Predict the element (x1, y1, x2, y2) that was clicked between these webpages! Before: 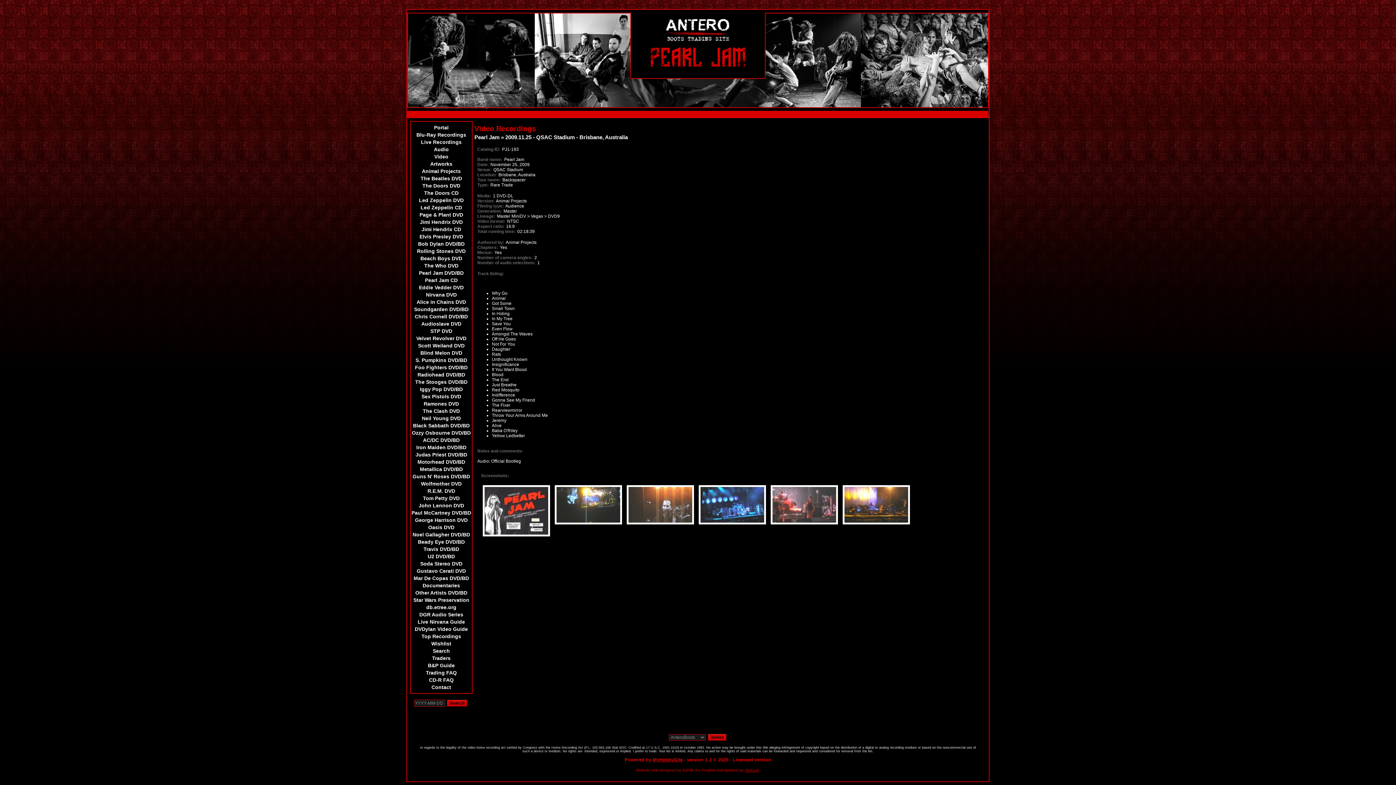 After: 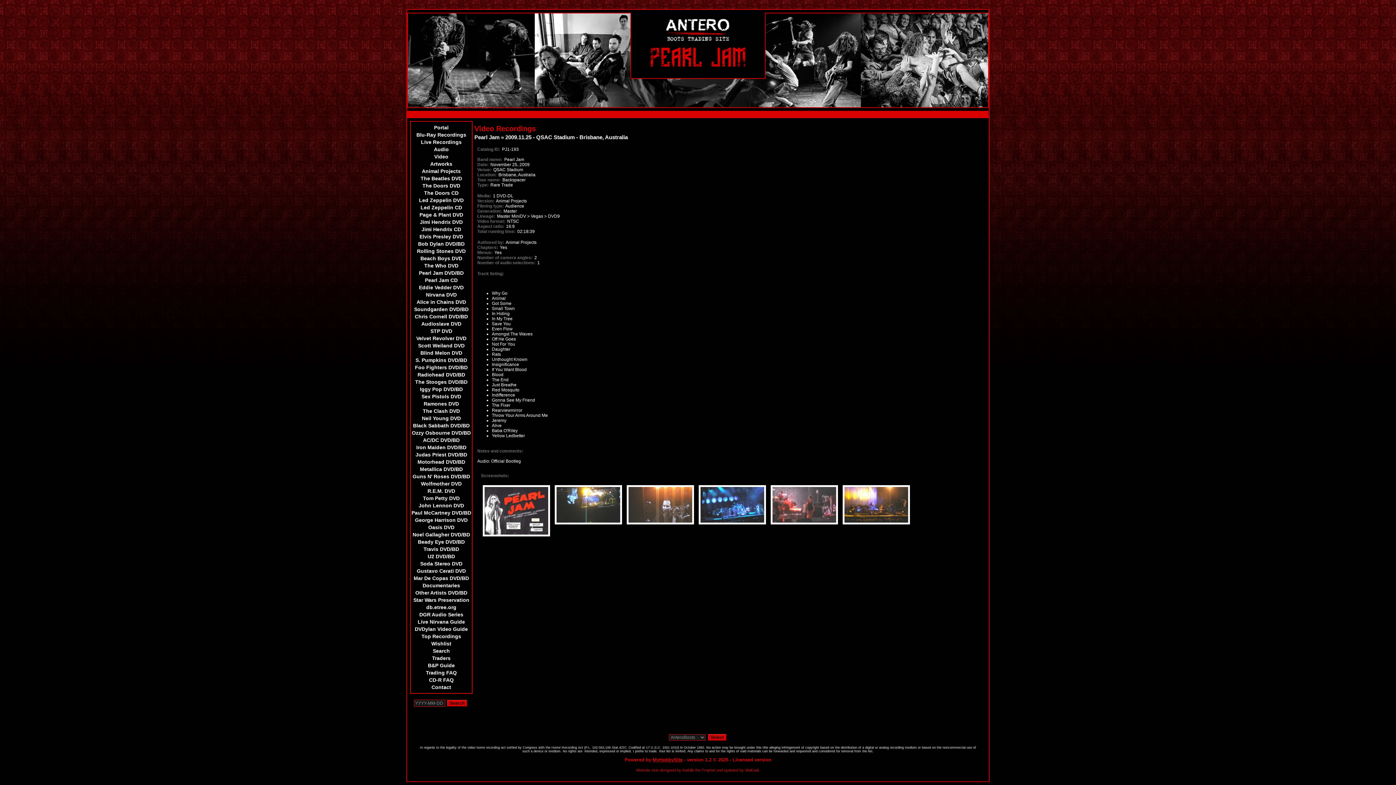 Action: label: VisiGod bbox: (745, 768, 758, 772)